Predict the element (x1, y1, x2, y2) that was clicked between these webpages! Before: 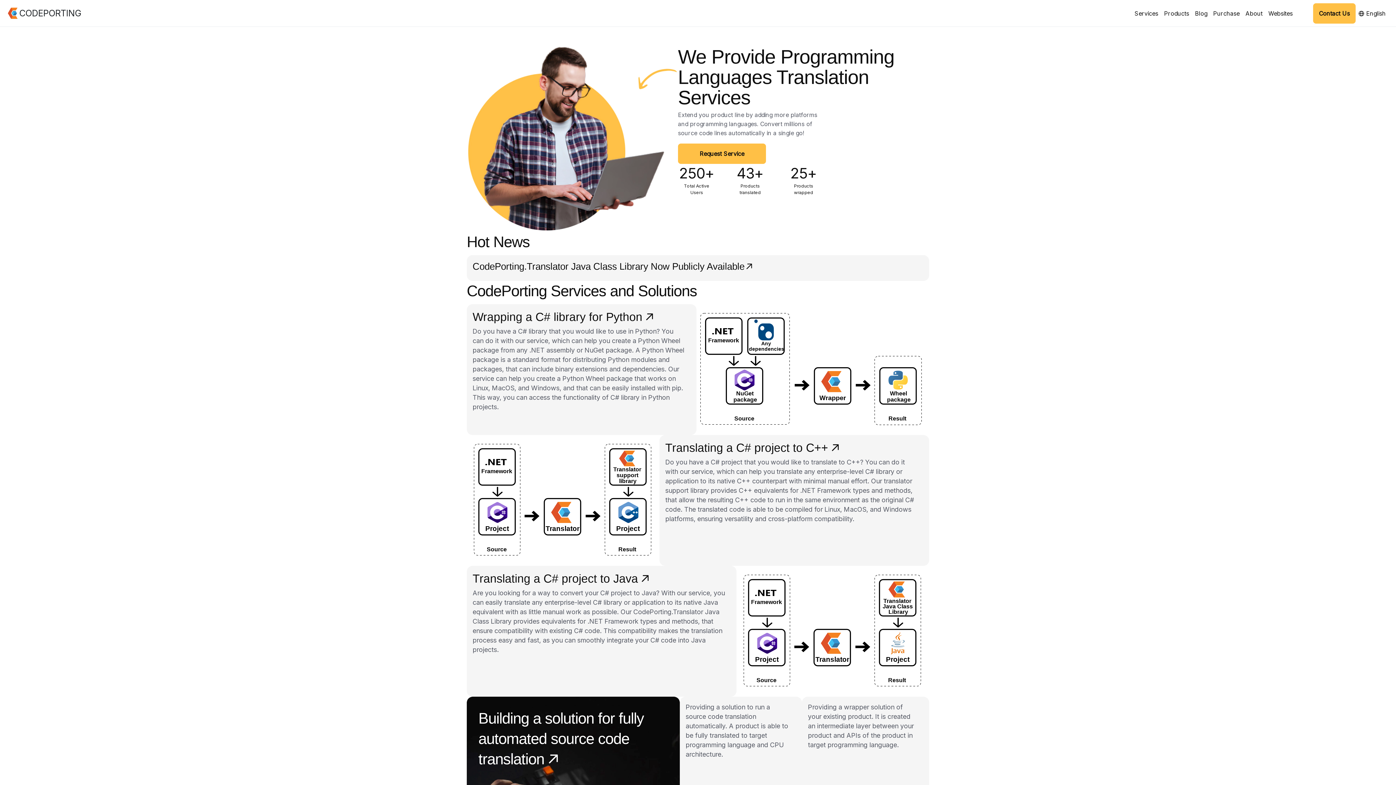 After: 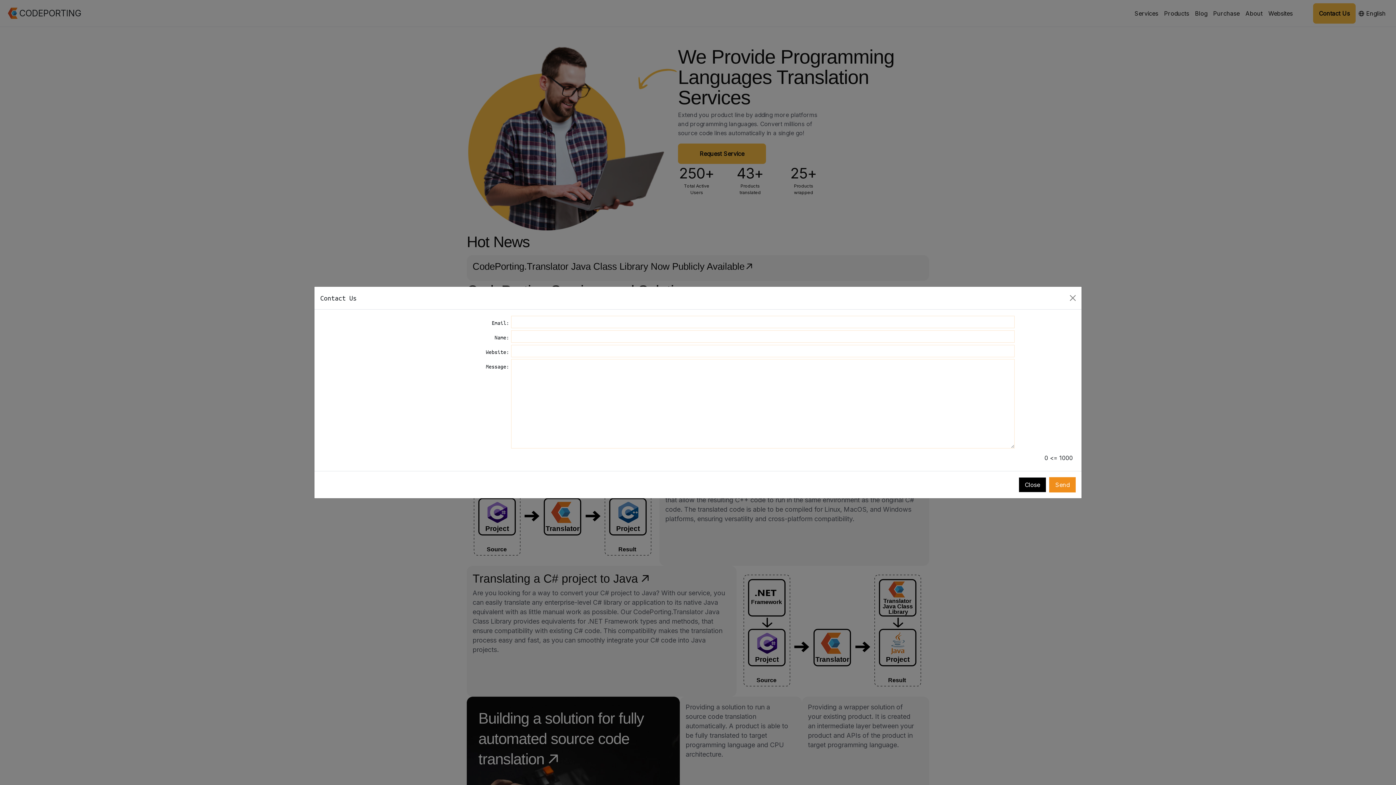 Action: bbox: (678, 143, 766, 164) label: Request Service